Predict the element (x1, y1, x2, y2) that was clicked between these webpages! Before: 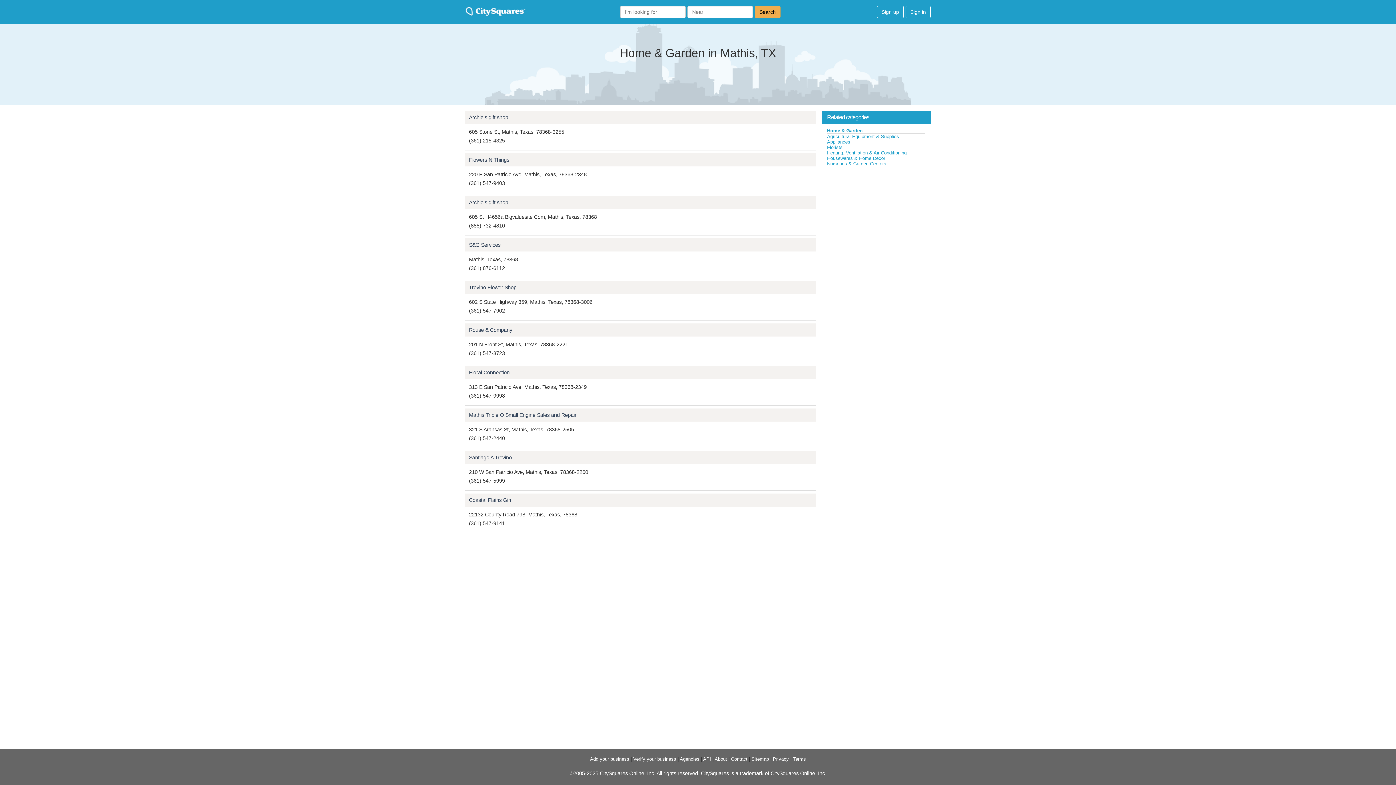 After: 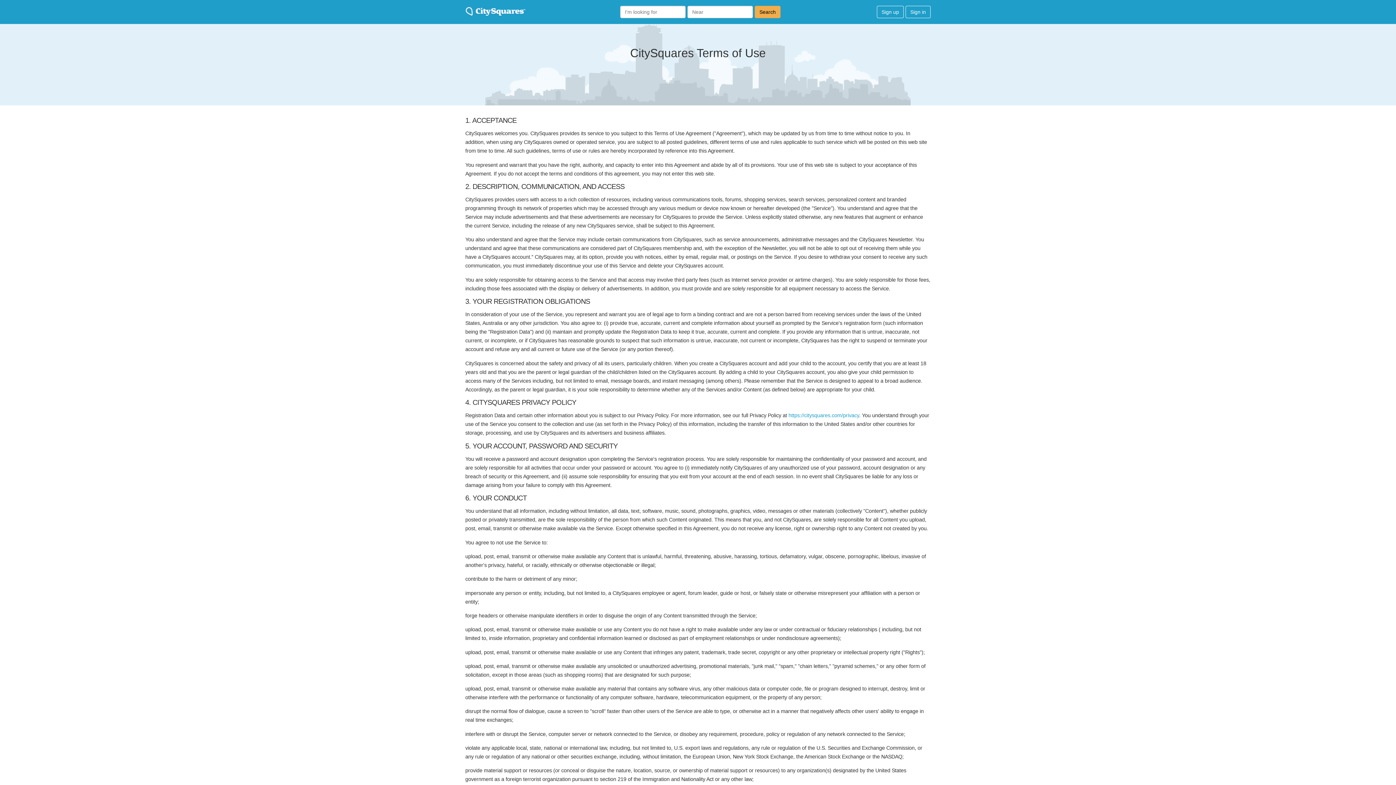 Action: bbox: (793, 756, 806, 762) label: Terms